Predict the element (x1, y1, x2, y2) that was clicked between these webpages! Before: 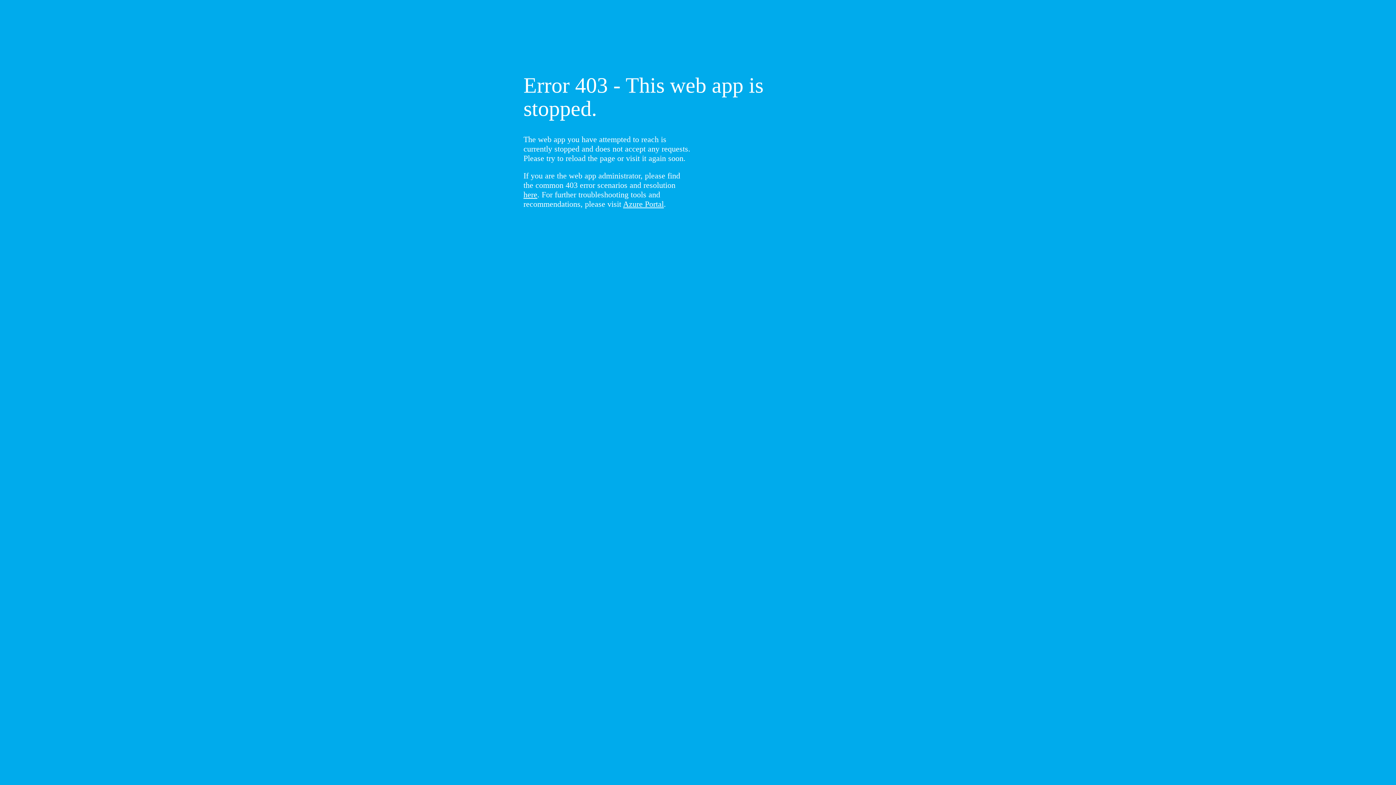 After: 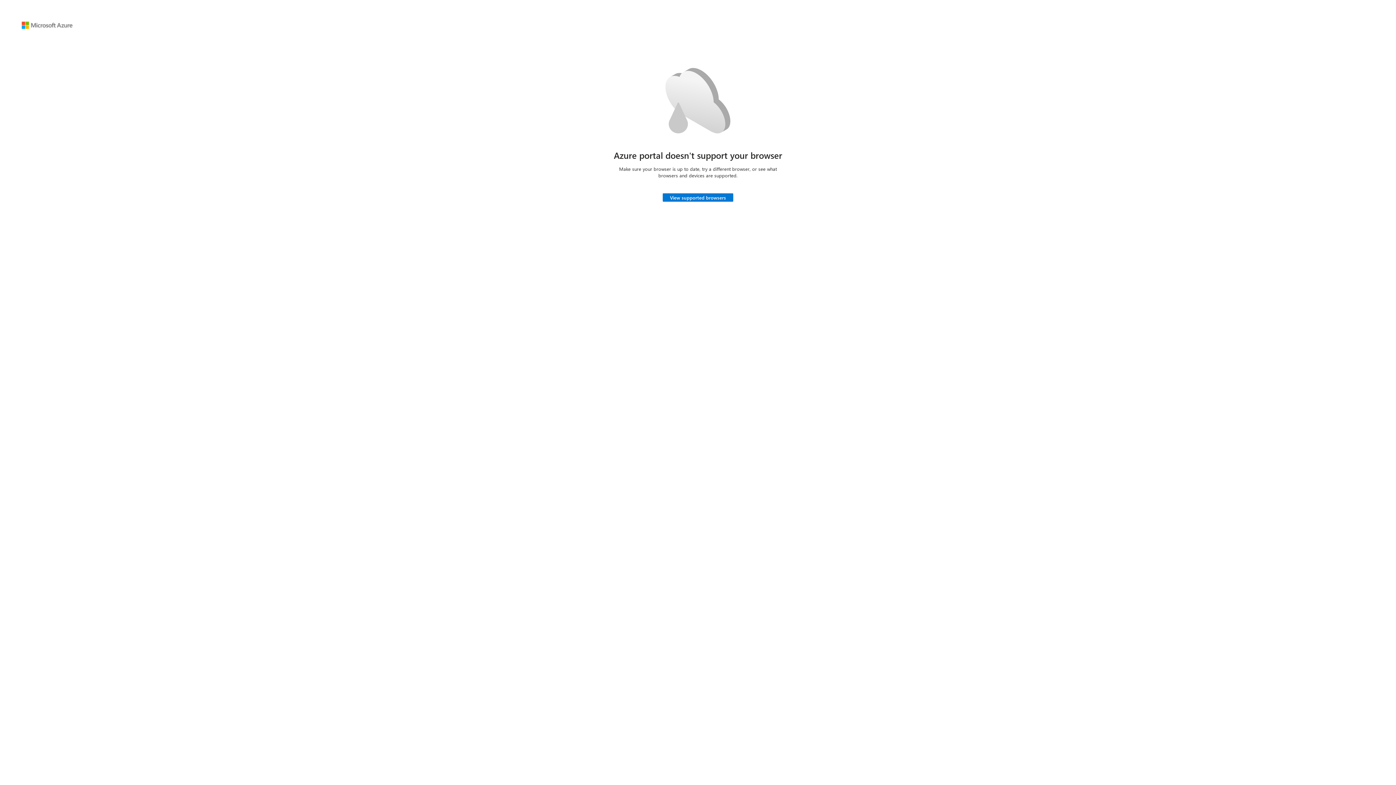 Action: bbox: (623, 199, 664, 208) label: Azure Portal